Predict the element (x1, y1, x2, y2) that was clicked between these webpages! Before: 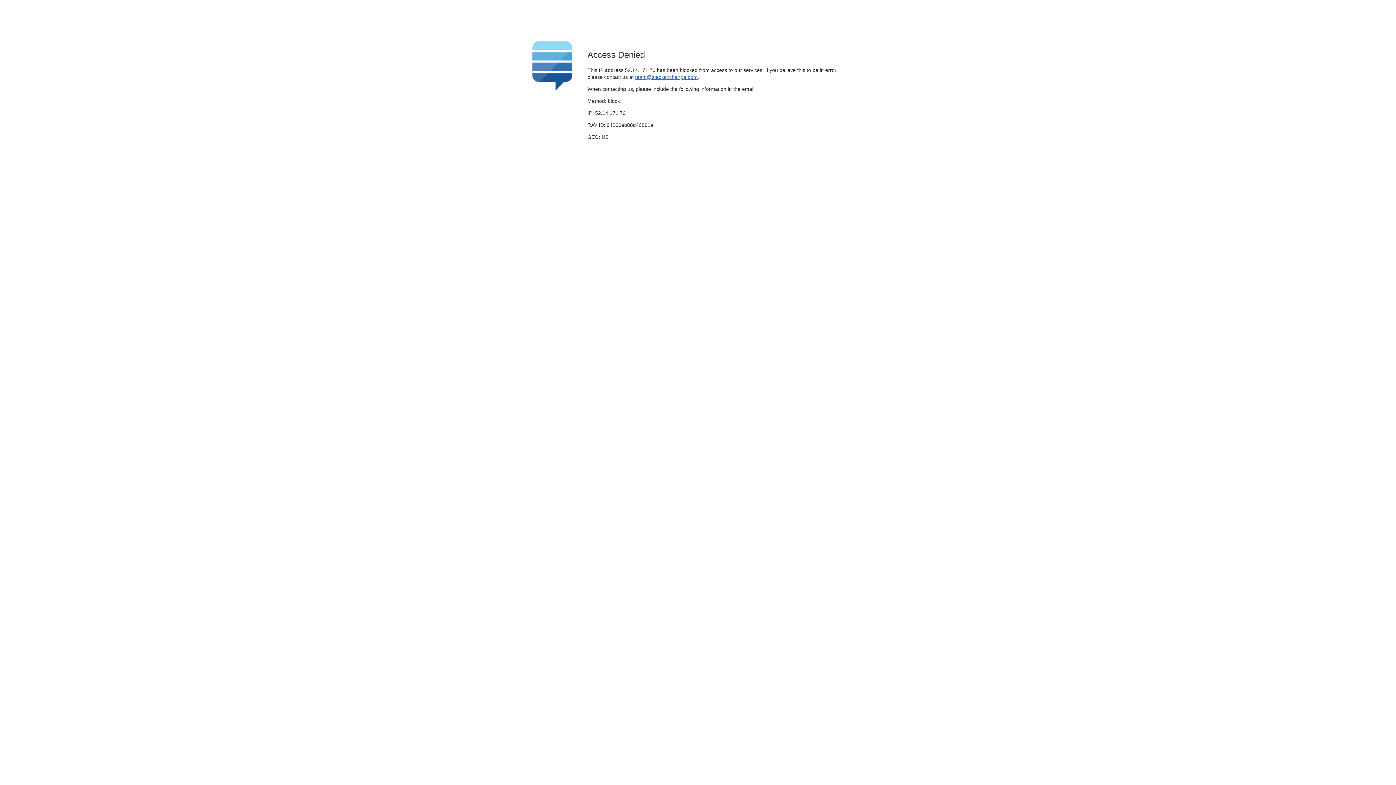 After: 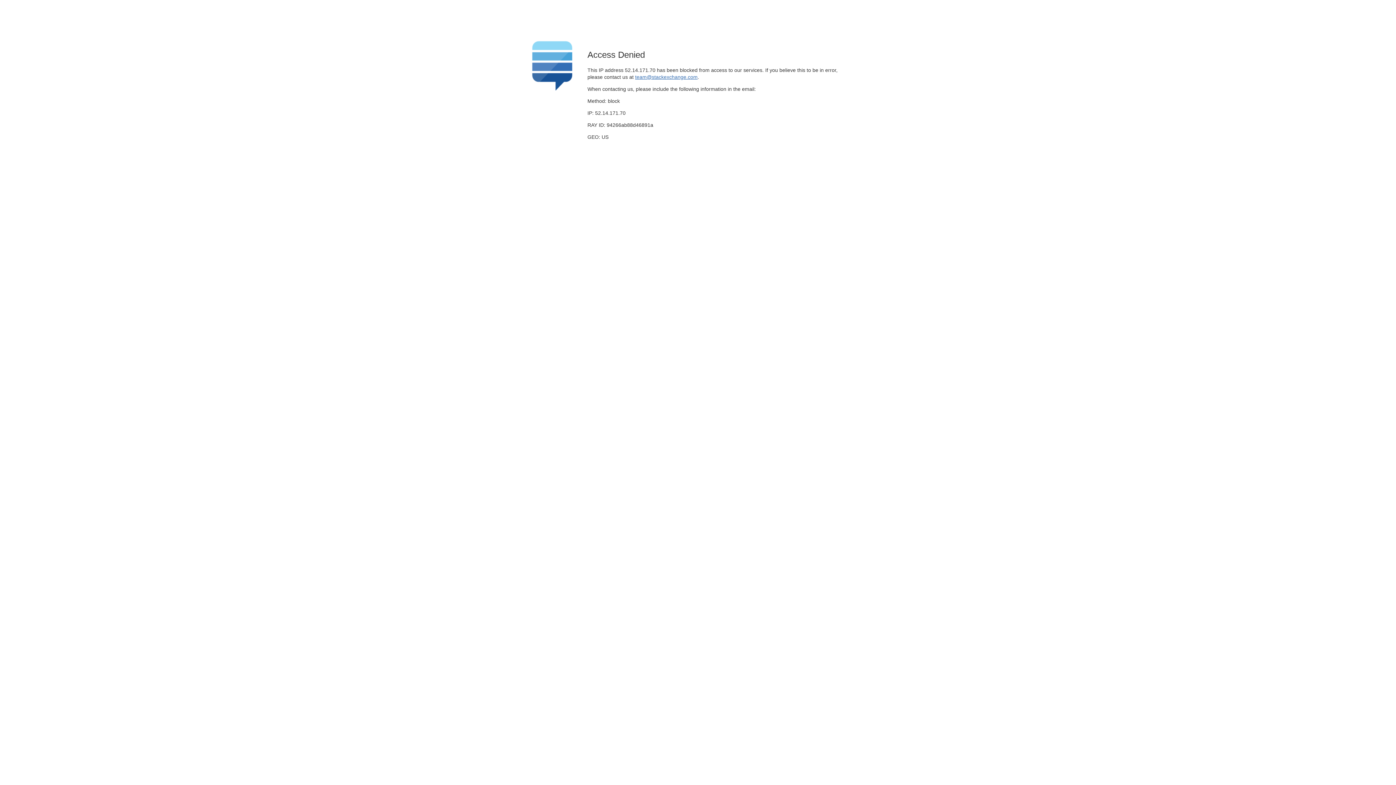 Action: label: team@stackexchange.com bbox: (635, 74, 697, 79)